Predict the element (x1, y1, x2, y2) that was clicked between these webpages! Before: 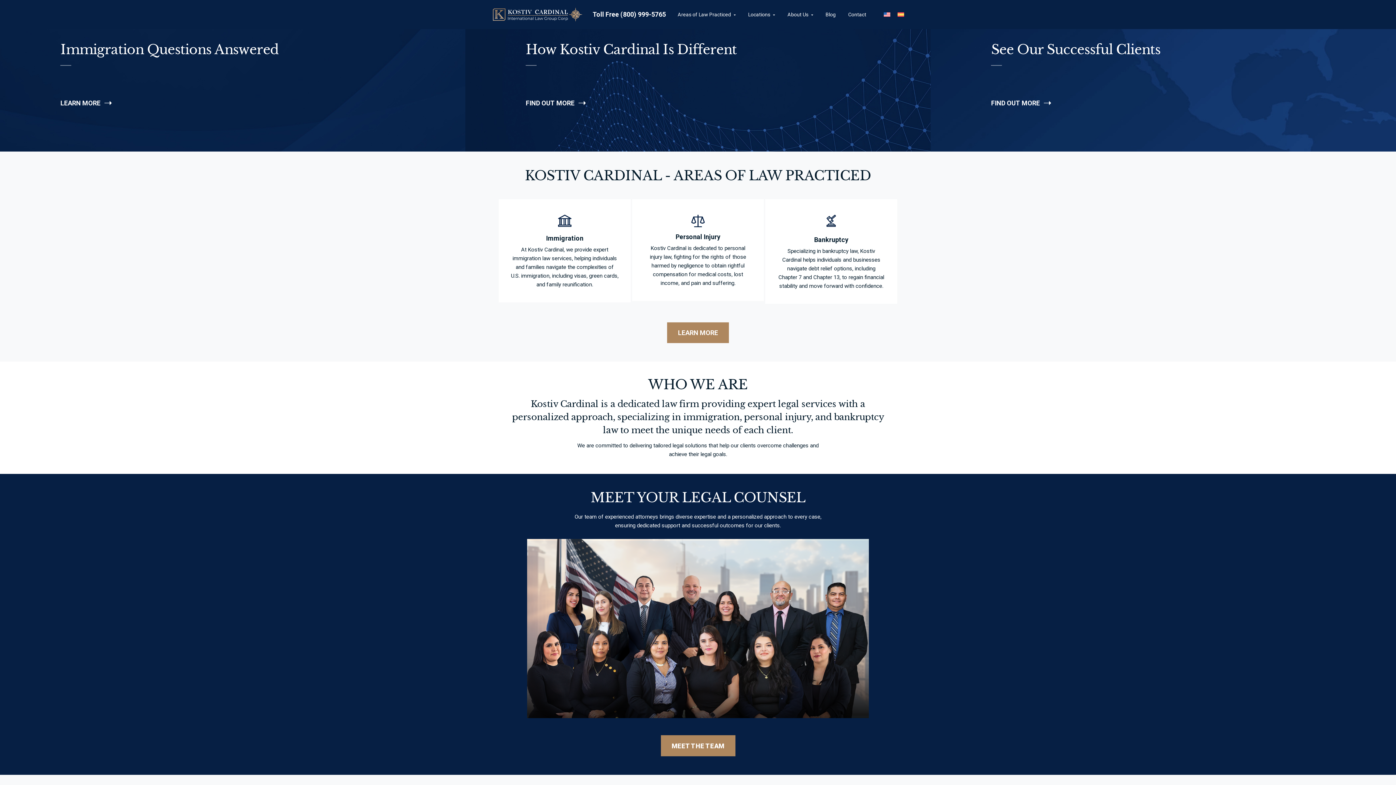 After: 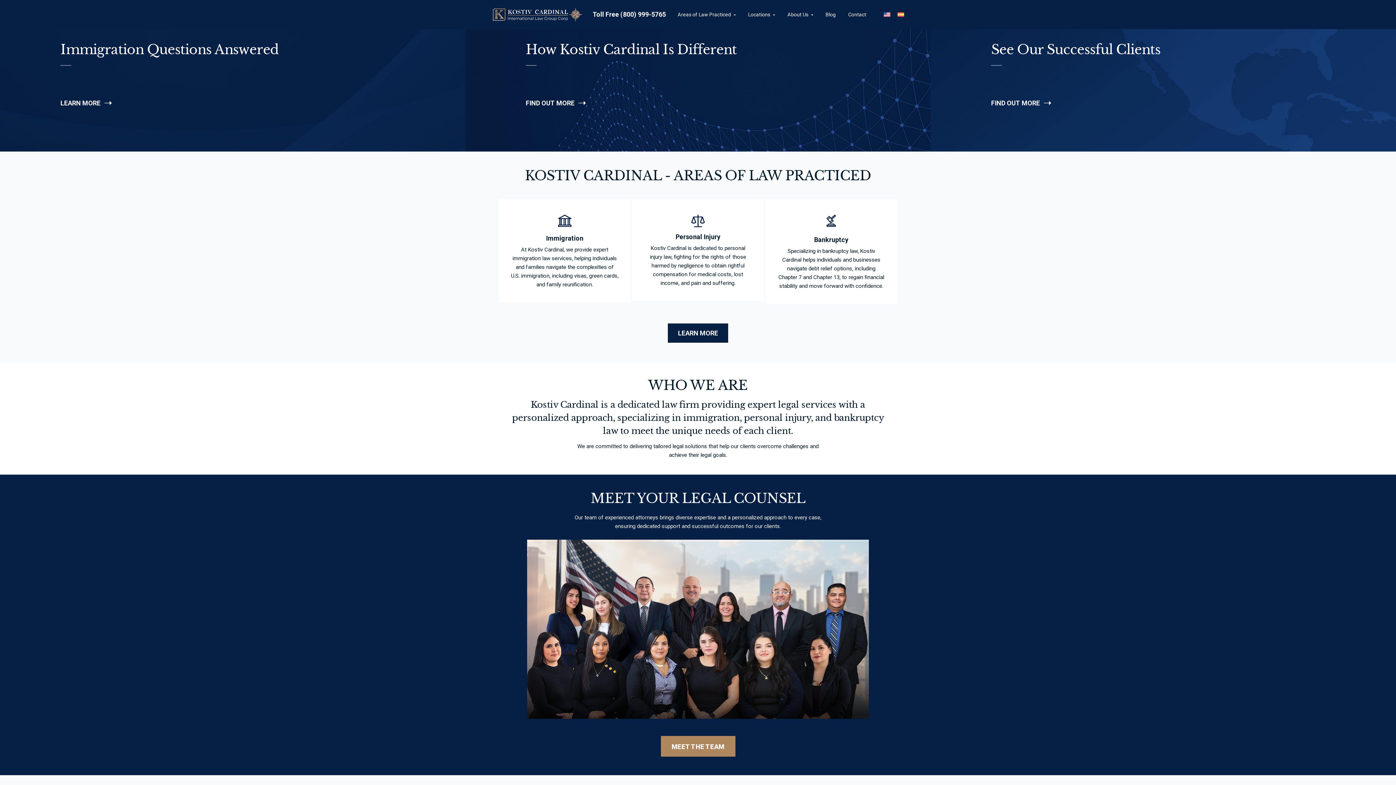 Action: bbox: (667, 322, 729, 343) label: LEARN MORE